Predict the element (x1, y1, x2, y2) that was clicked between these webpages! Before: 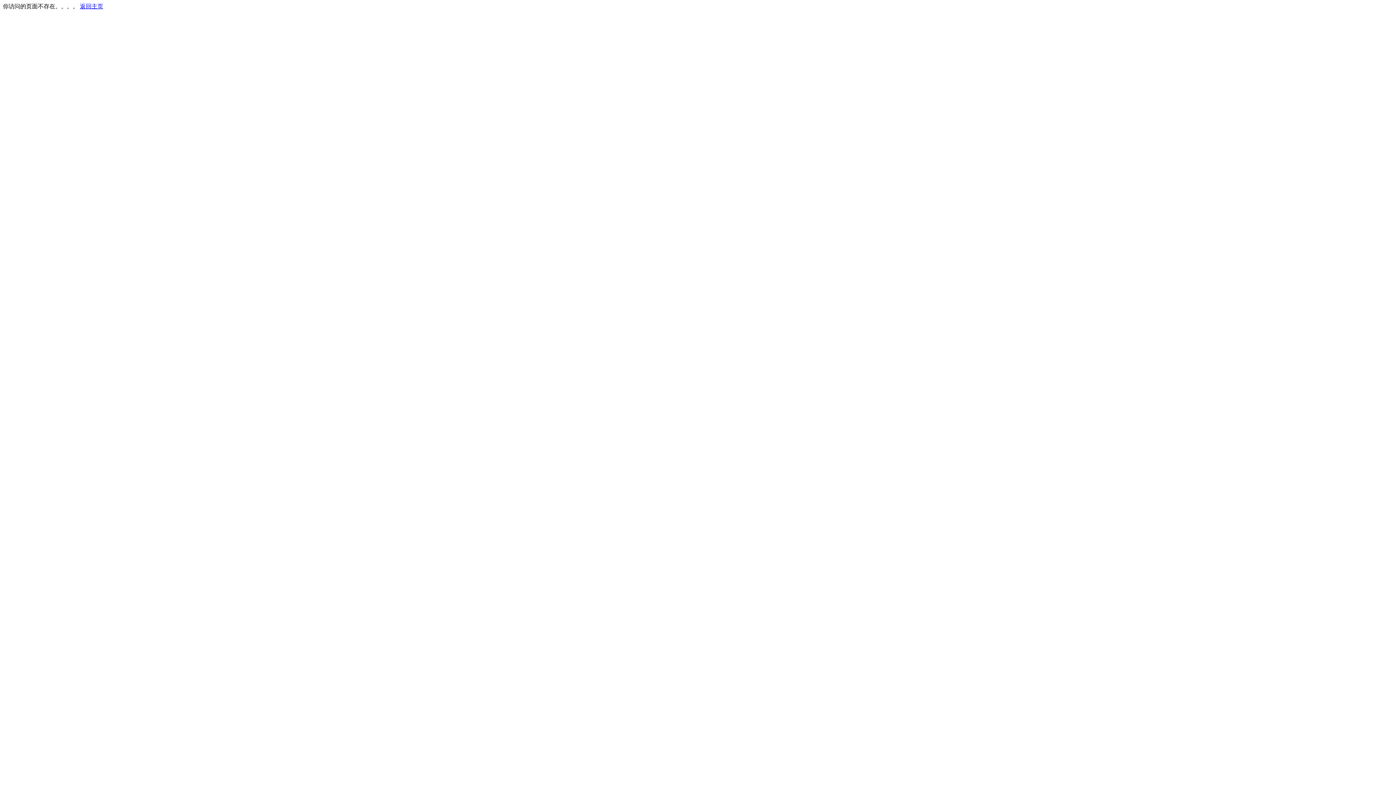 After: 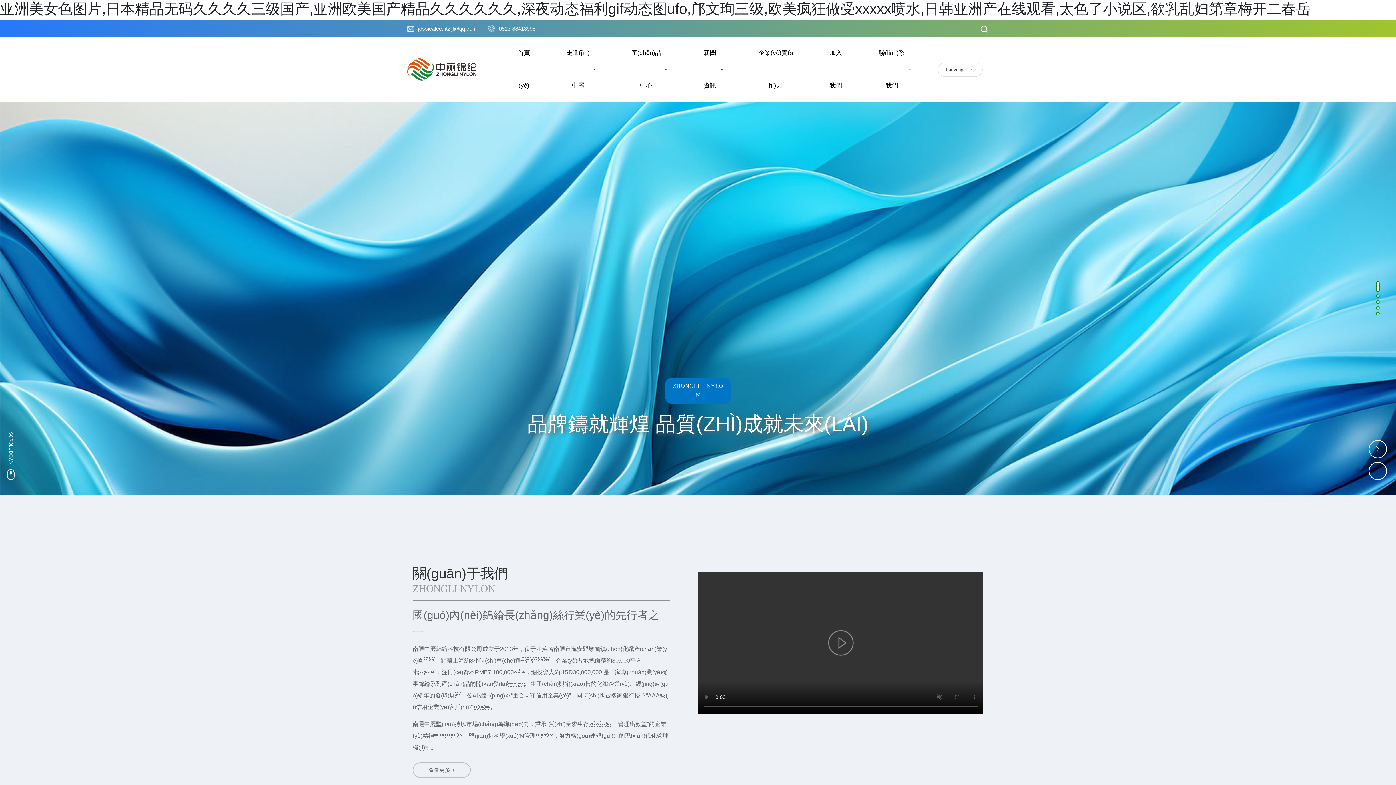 Action: label: 返回主页 bbox: (80, 3, 103, 9)